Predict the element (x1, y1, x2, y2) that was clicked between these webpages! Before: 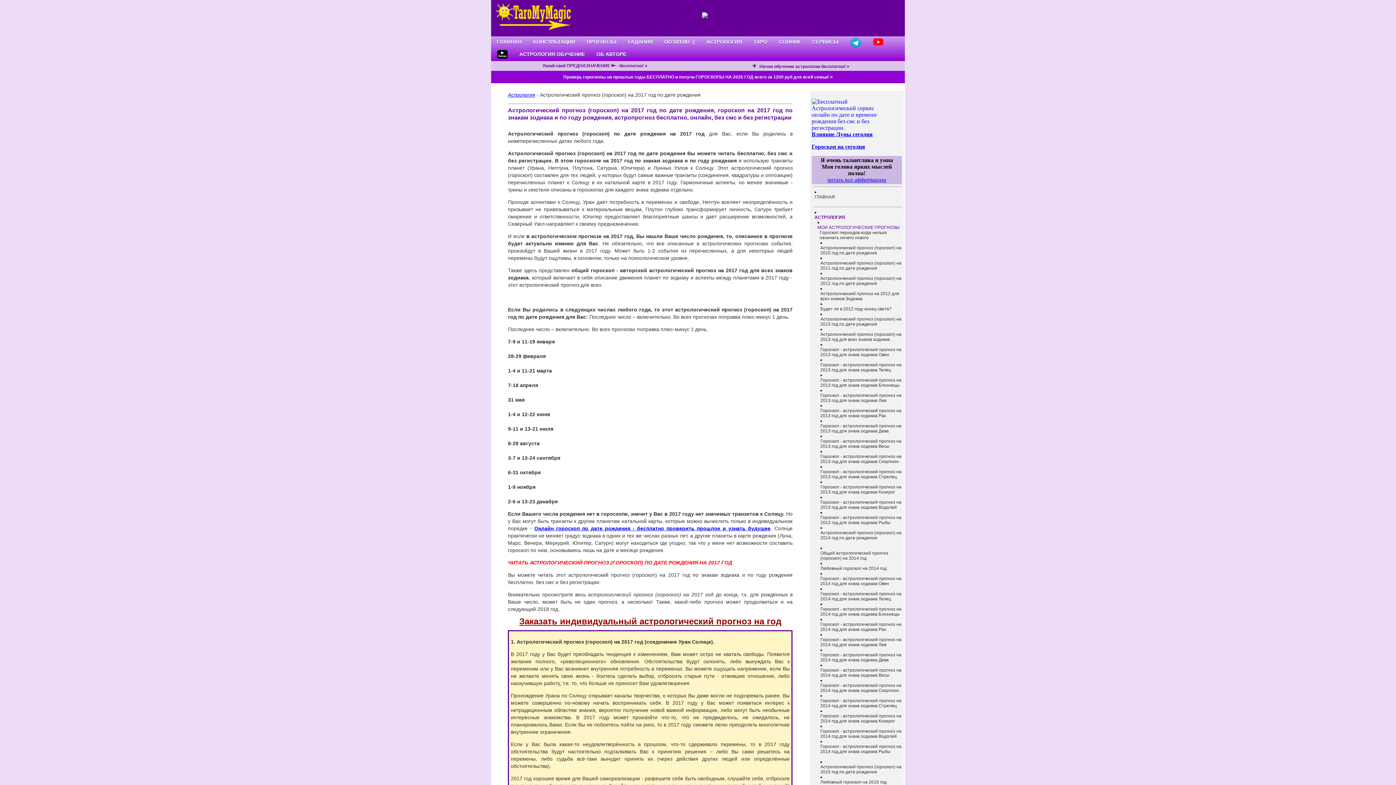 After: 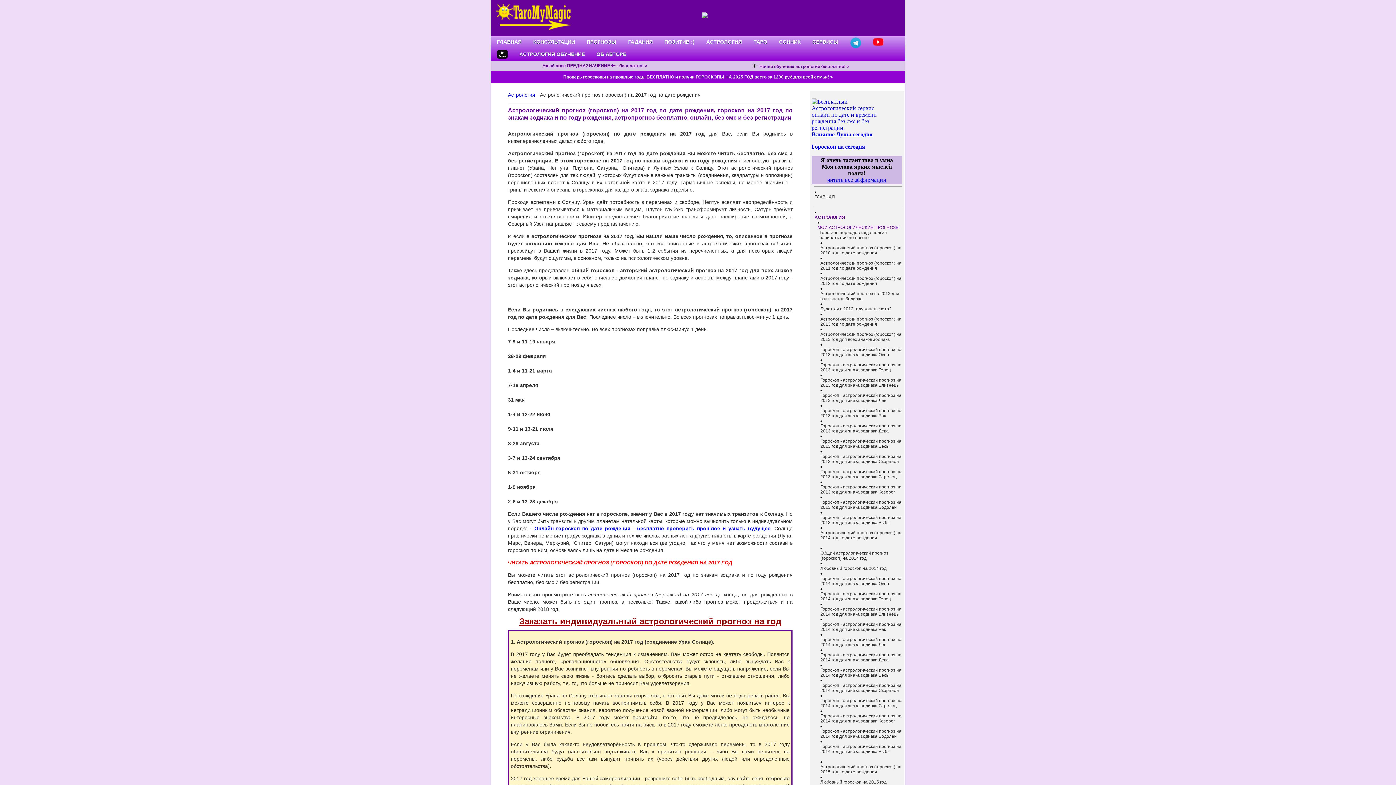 Action: bbox: (534, 525, 770, 531) label: Онлайн гороскоп по дате рождения - бесплатно проверить прошлое и узнать будущее